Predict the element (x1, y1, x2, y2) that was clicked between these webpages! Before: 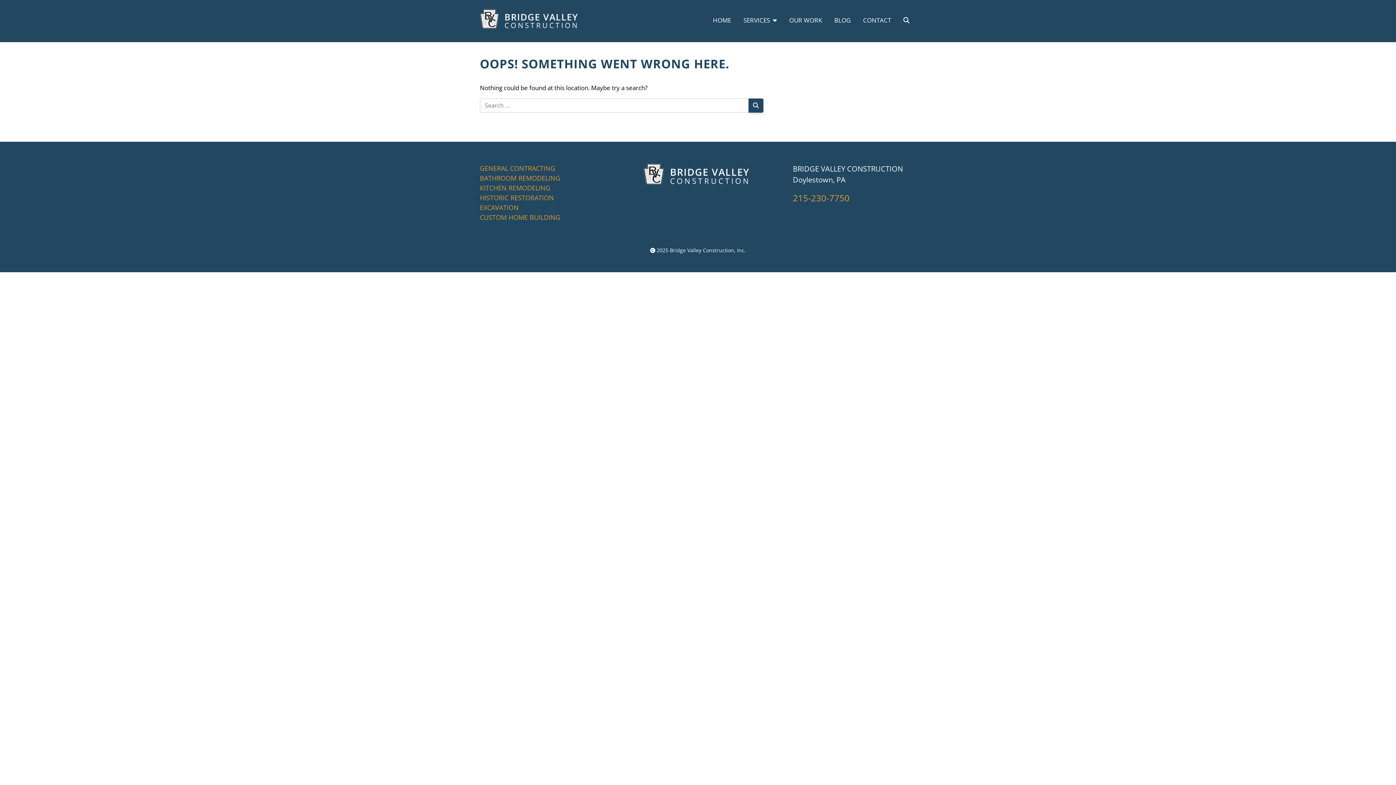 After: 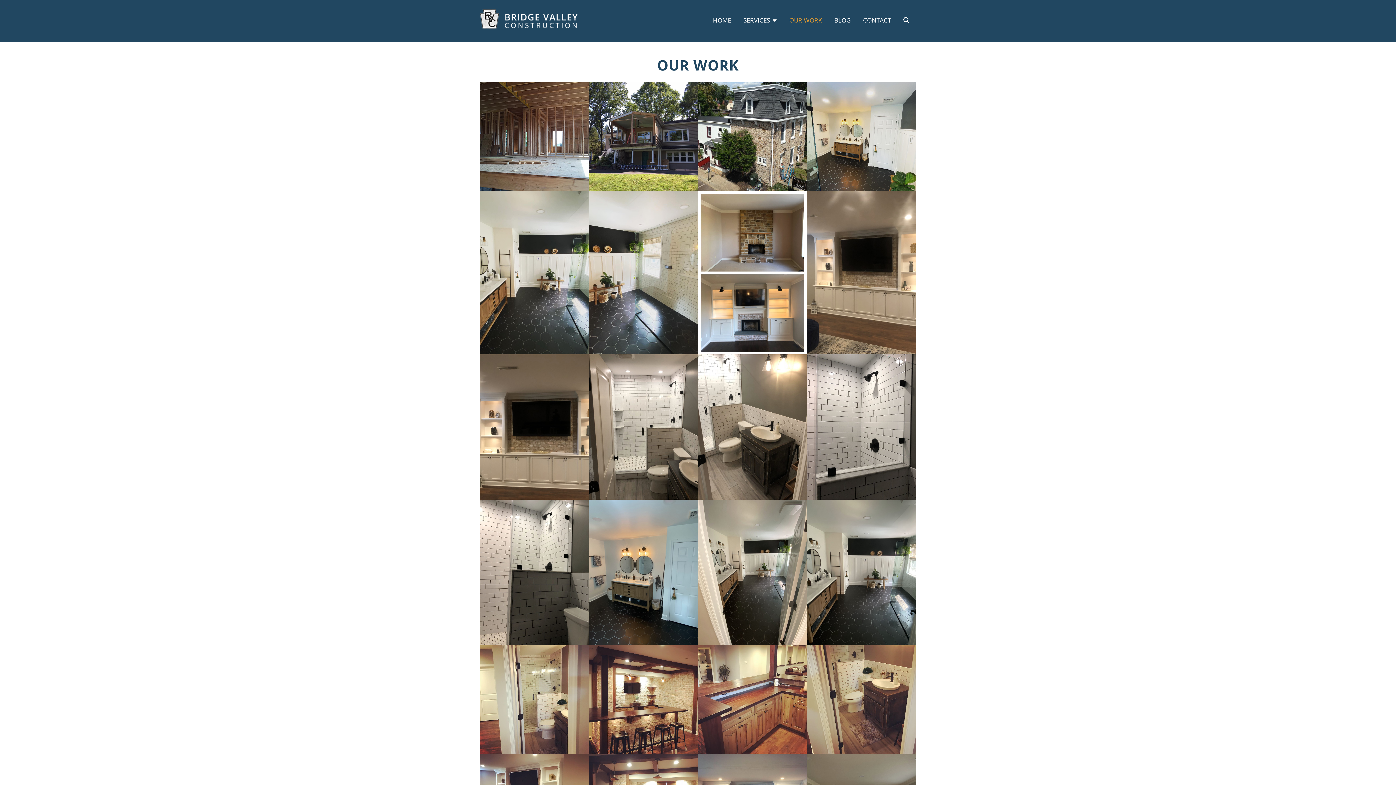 Action: label: OUR WORK bbox: (783, 9, 828, 30)